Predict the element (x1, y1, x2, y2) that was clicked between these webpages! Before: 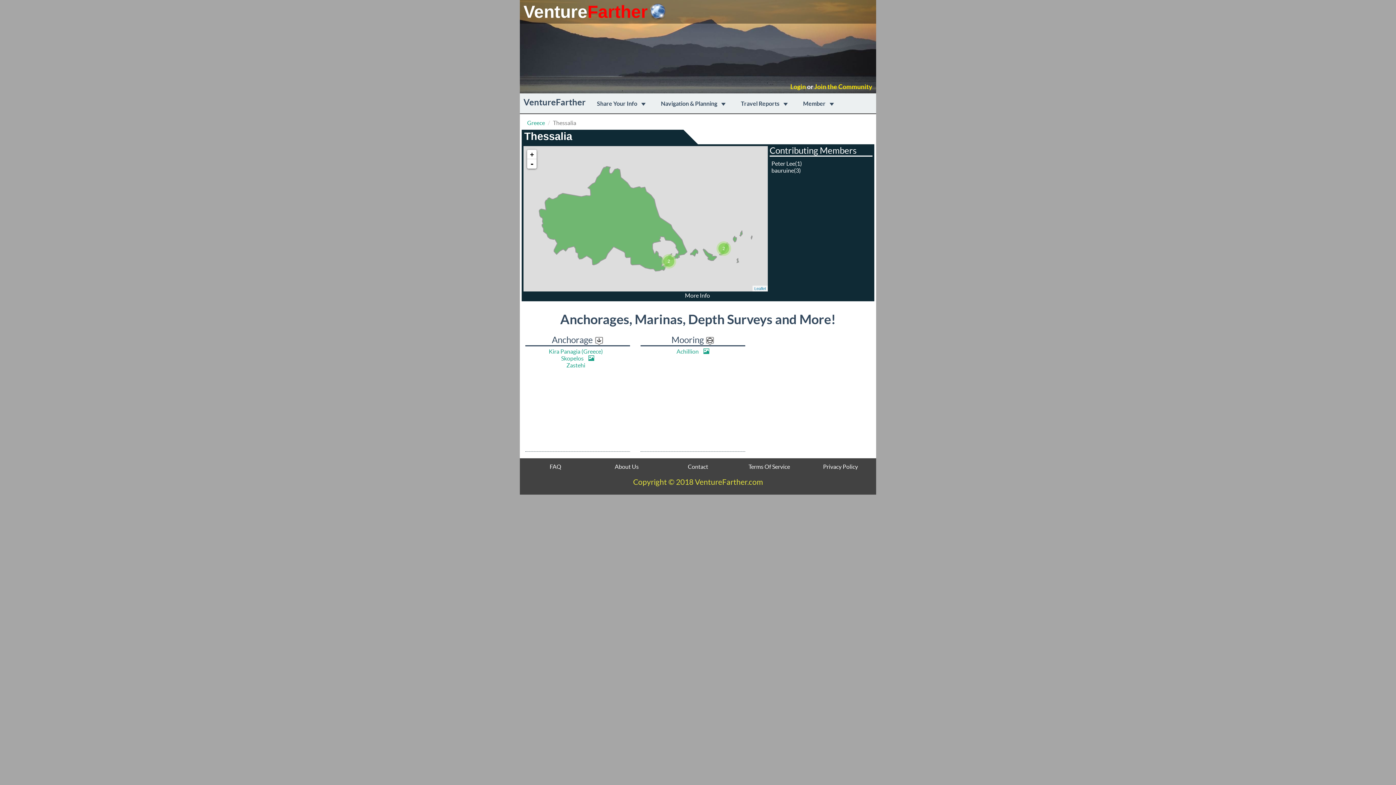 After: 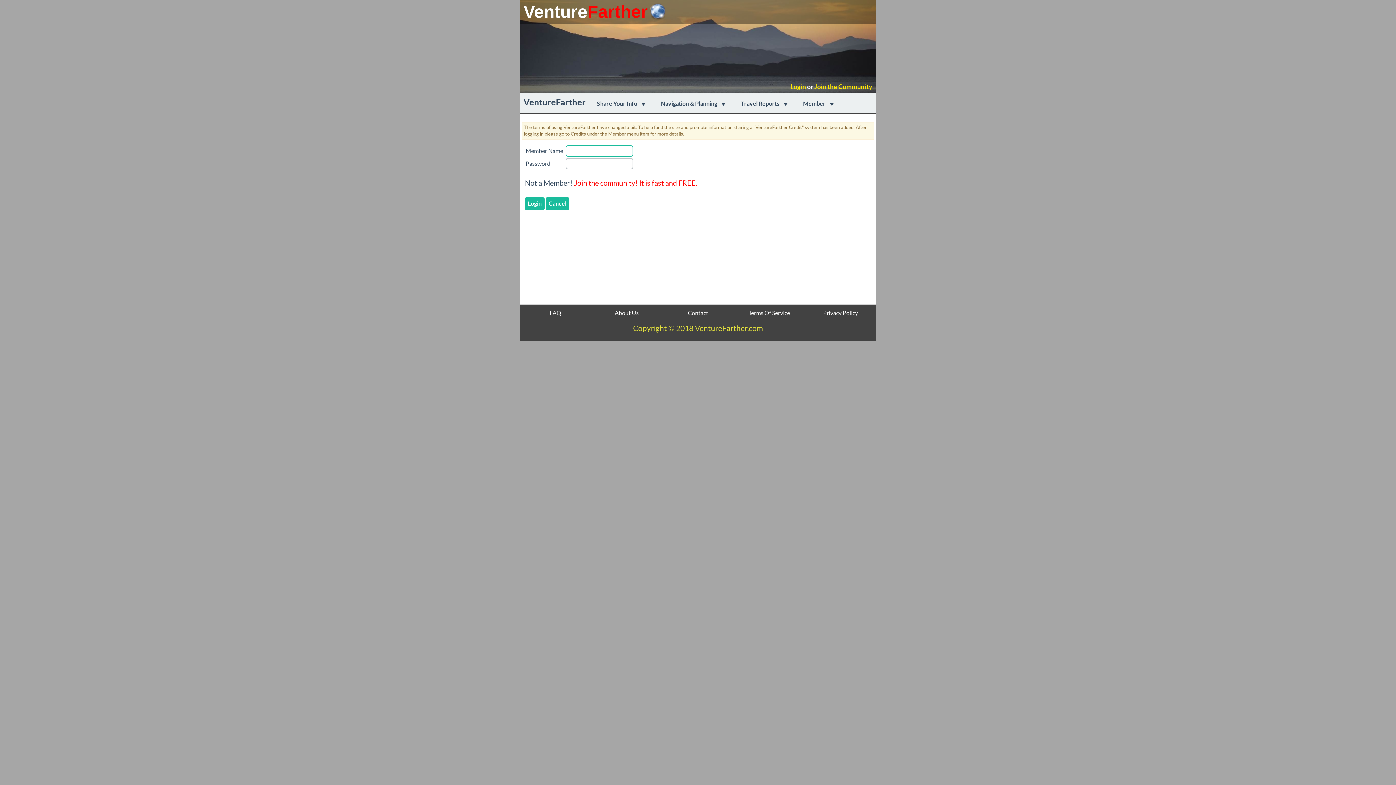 Action: bbox: (790, 83, 806, 90) label: Login